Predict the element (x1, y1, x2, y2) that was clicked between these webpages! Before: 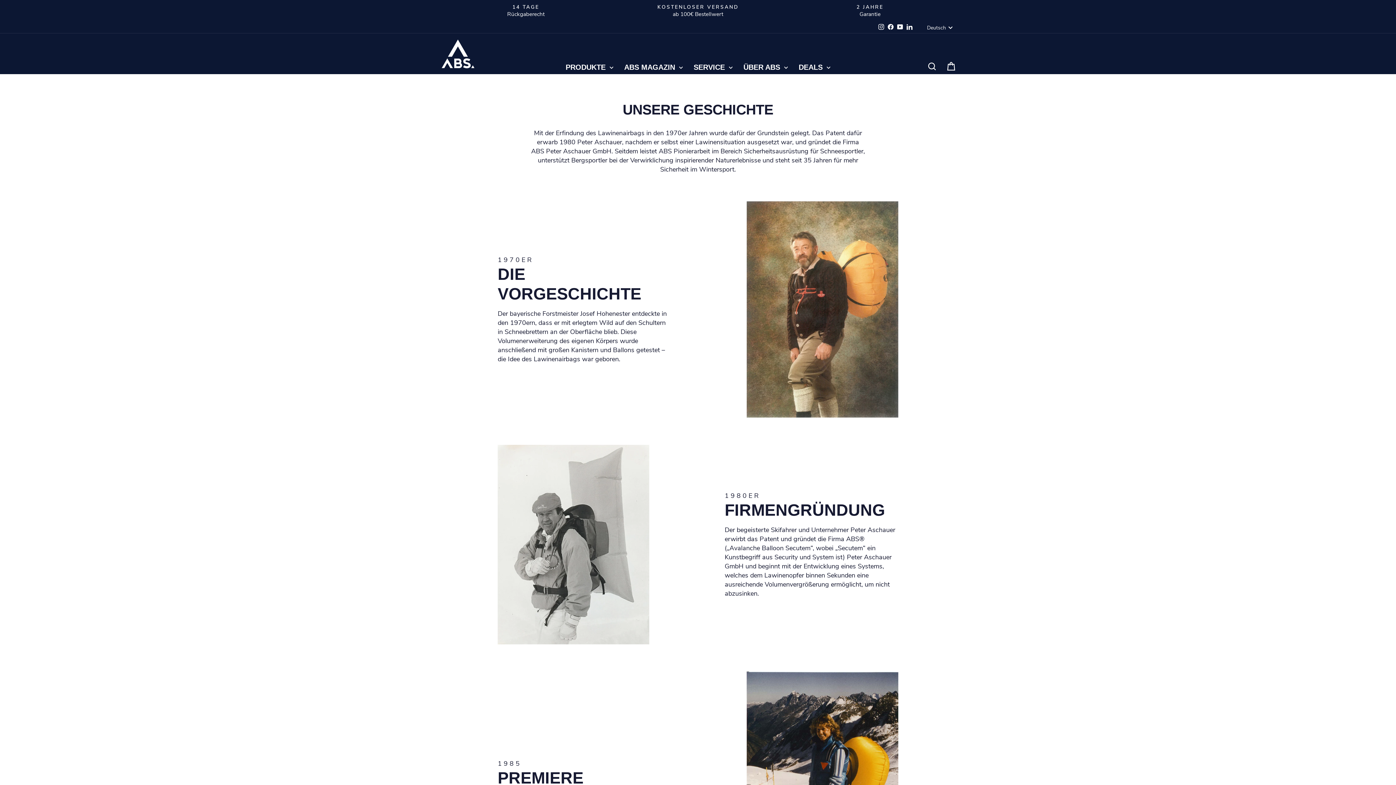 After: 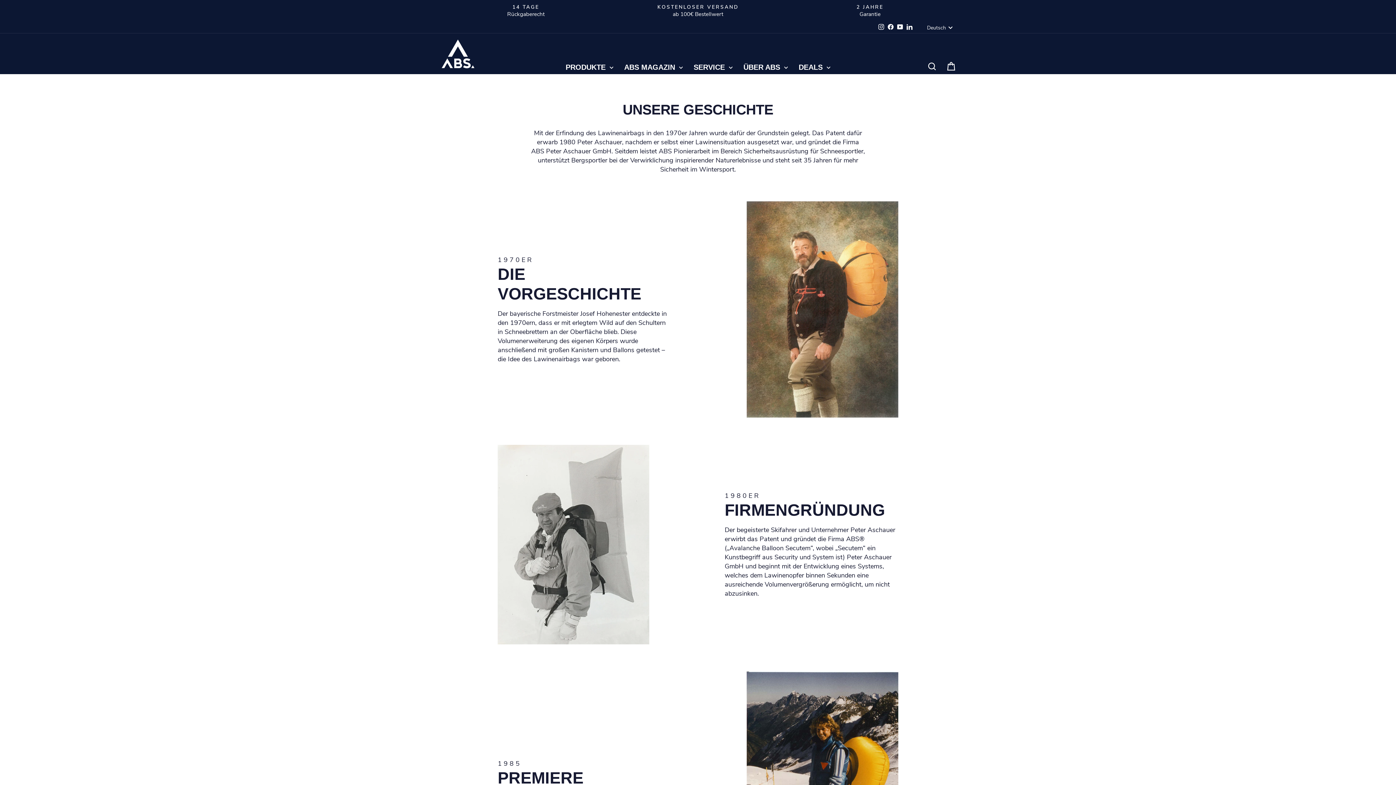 Action: bbox: (895, 21, 905, 33) label: YouTube